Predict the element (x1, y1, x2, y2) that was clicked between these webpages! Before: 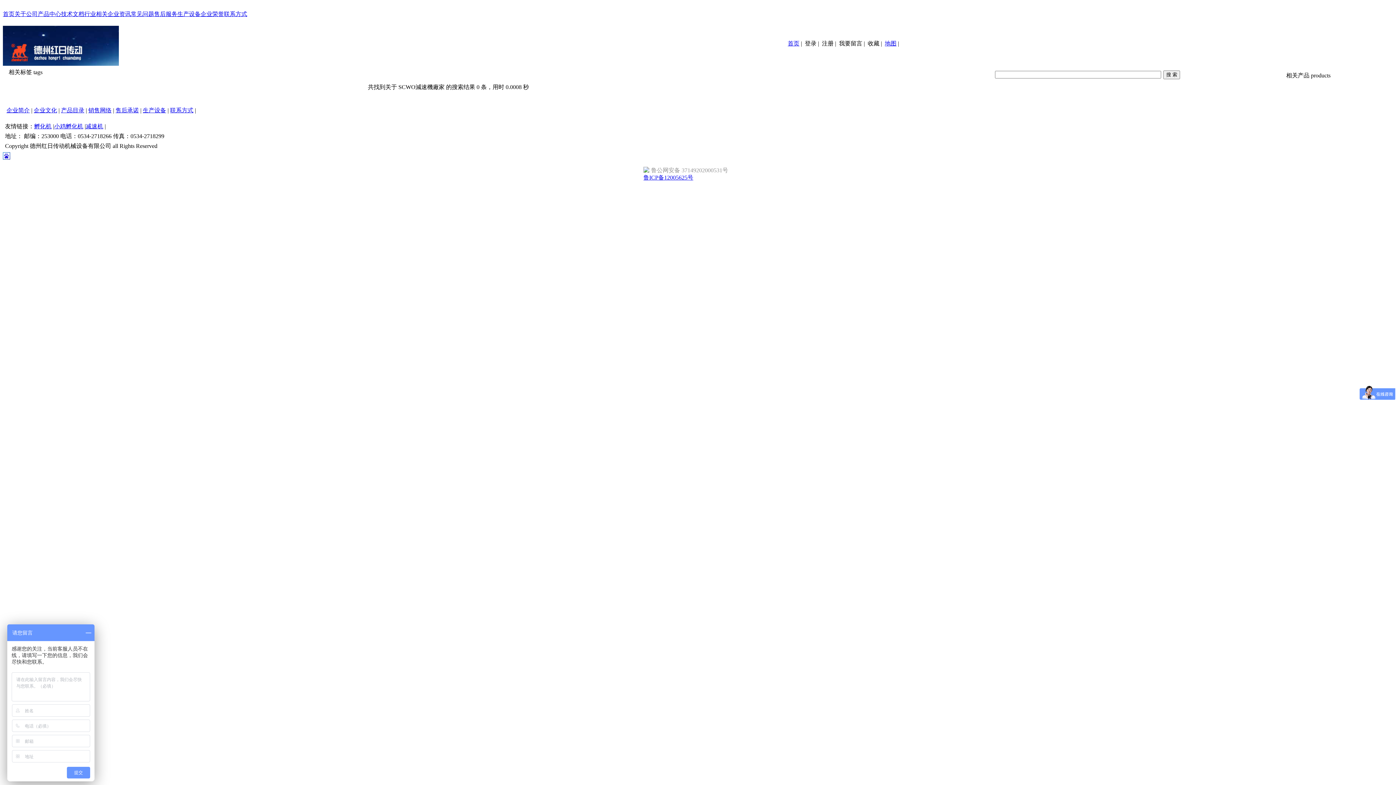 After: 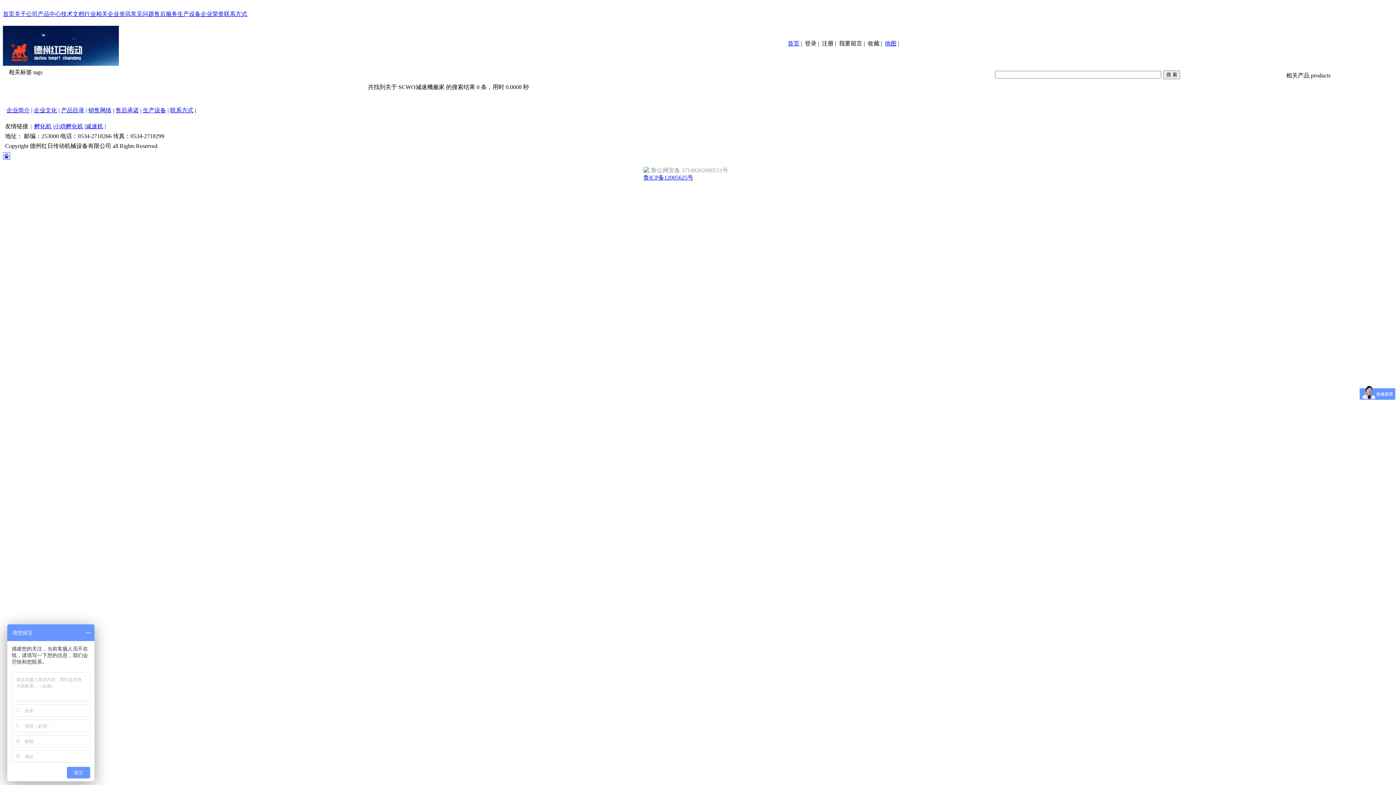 Action: label: 孵化机 bbox: (34, 123, 51, 129)